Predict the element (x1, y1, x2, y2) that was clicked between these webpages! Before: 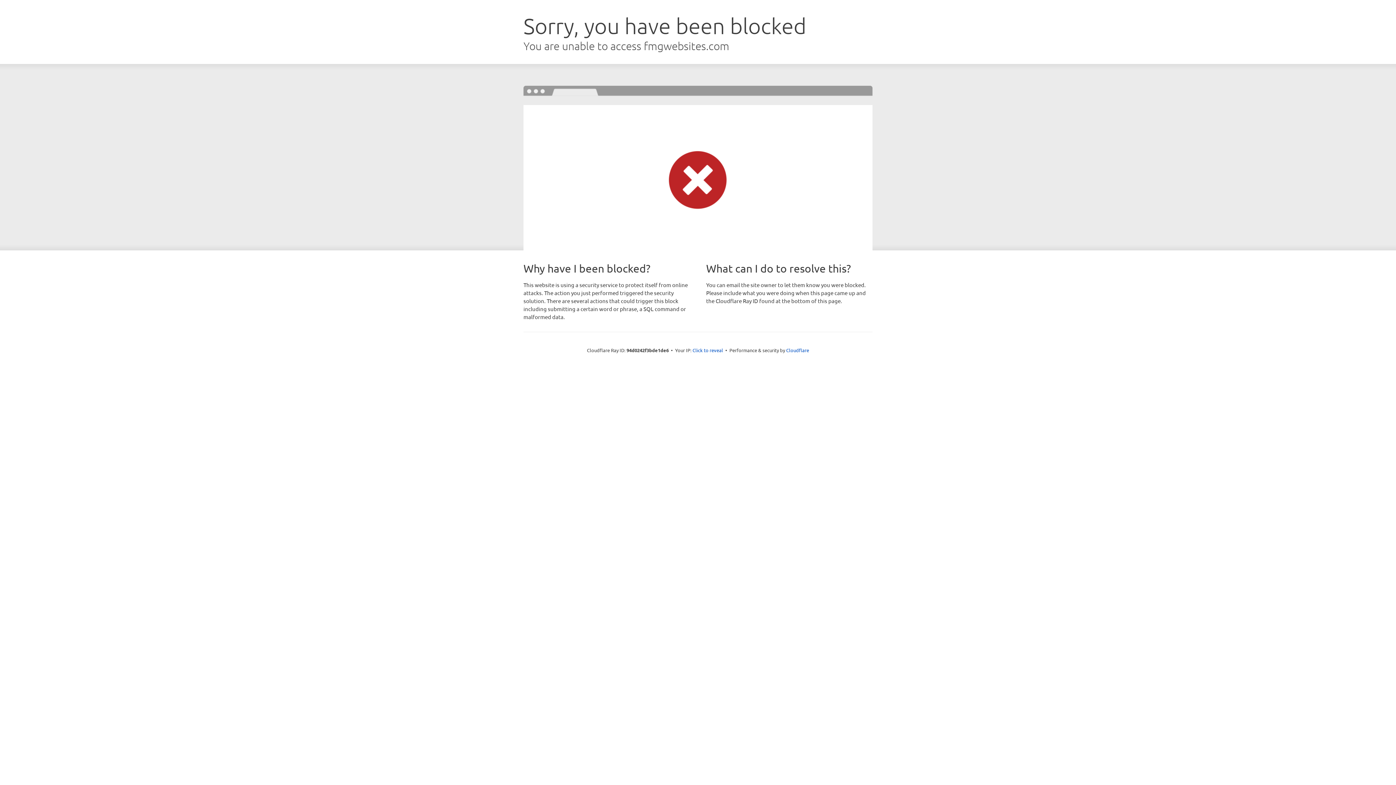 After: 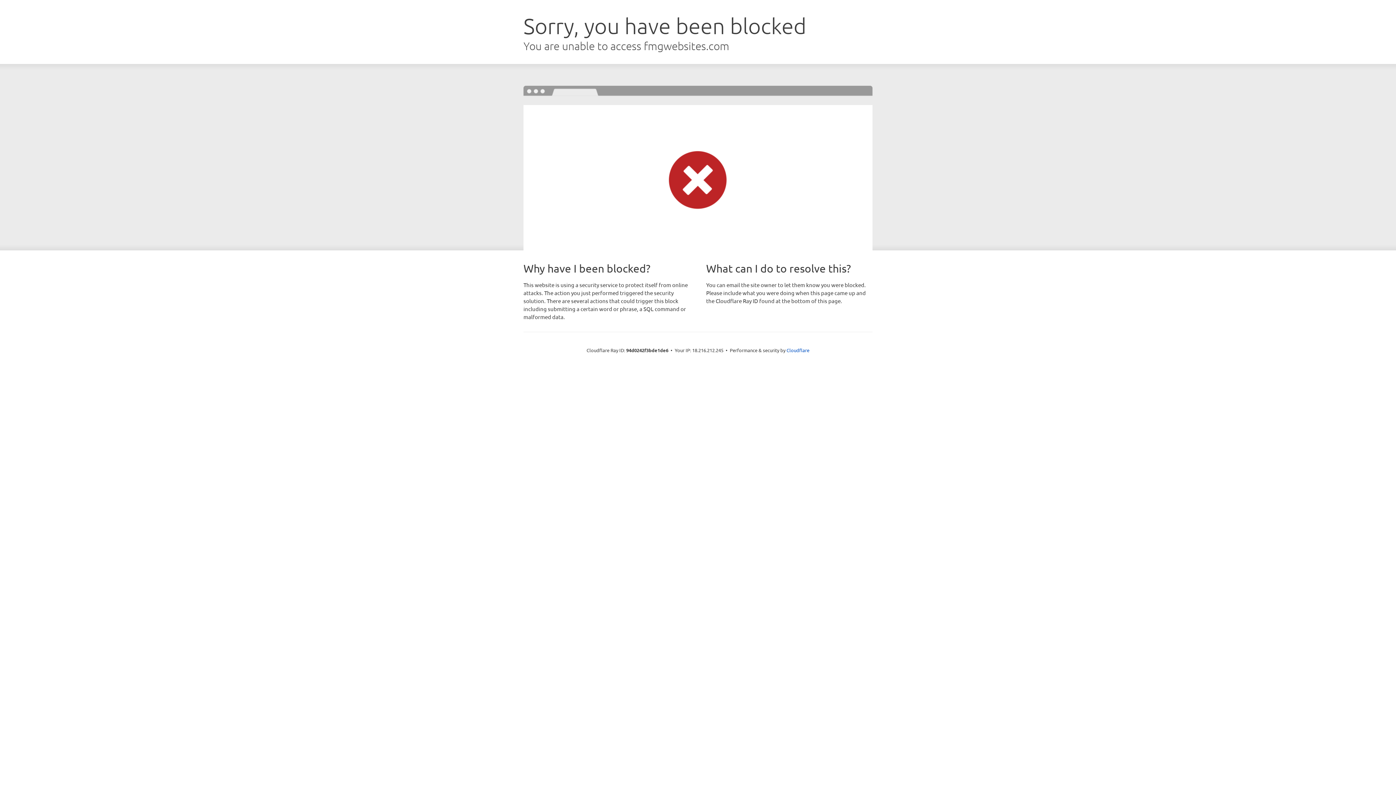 Action: label: Click to reveal bbox: (692, 346, 723, 353)